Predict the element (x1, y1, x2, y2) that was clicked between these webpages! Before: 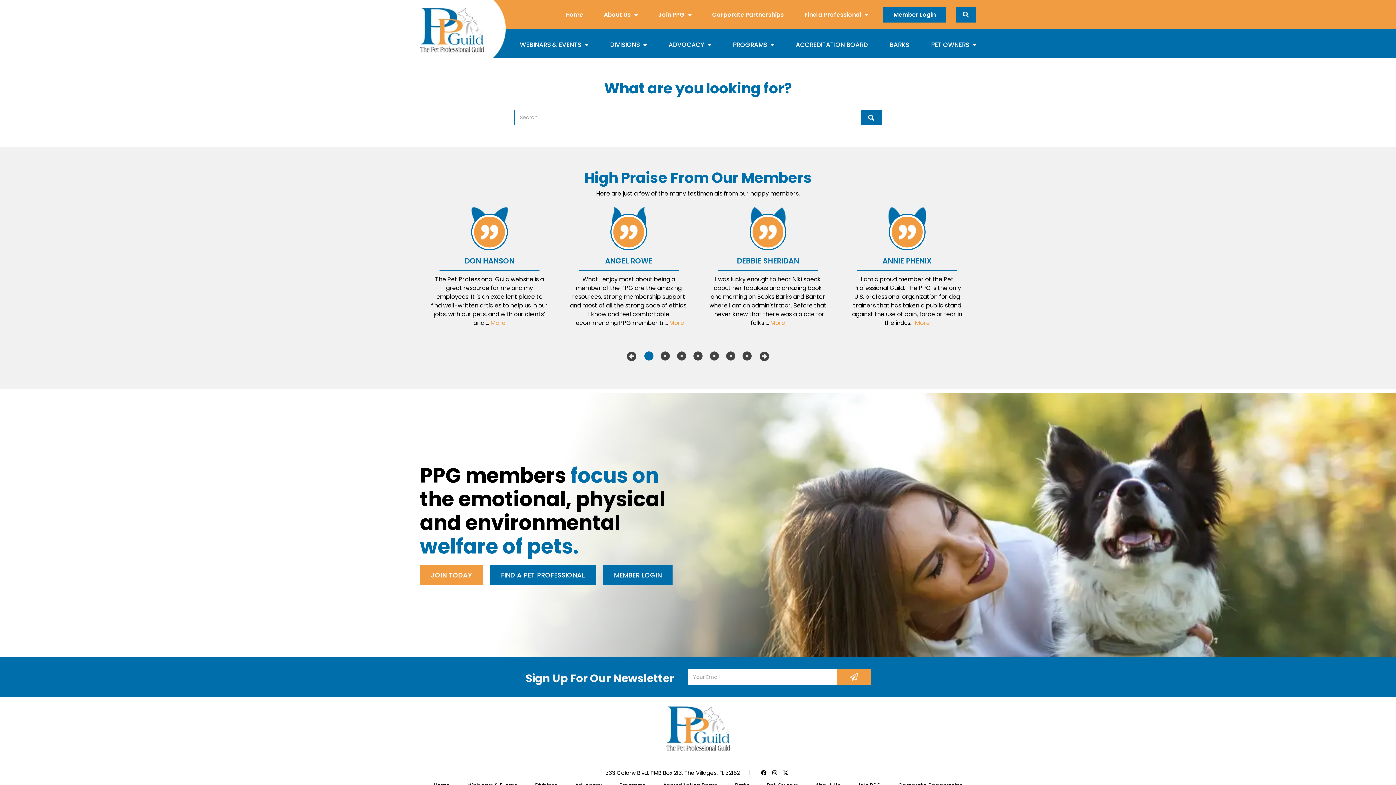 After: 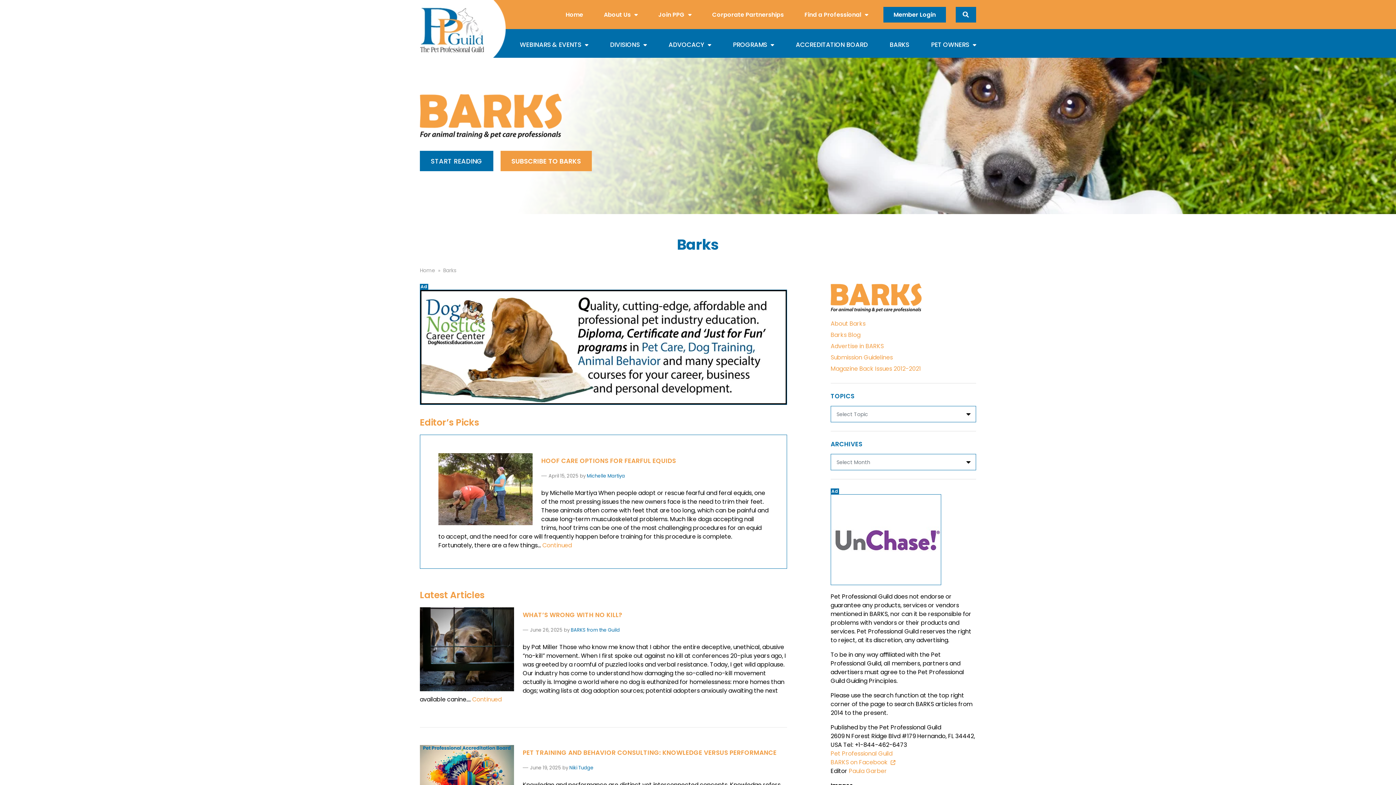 Action: bbox: (884, 29, 914, 57) label: BARKS